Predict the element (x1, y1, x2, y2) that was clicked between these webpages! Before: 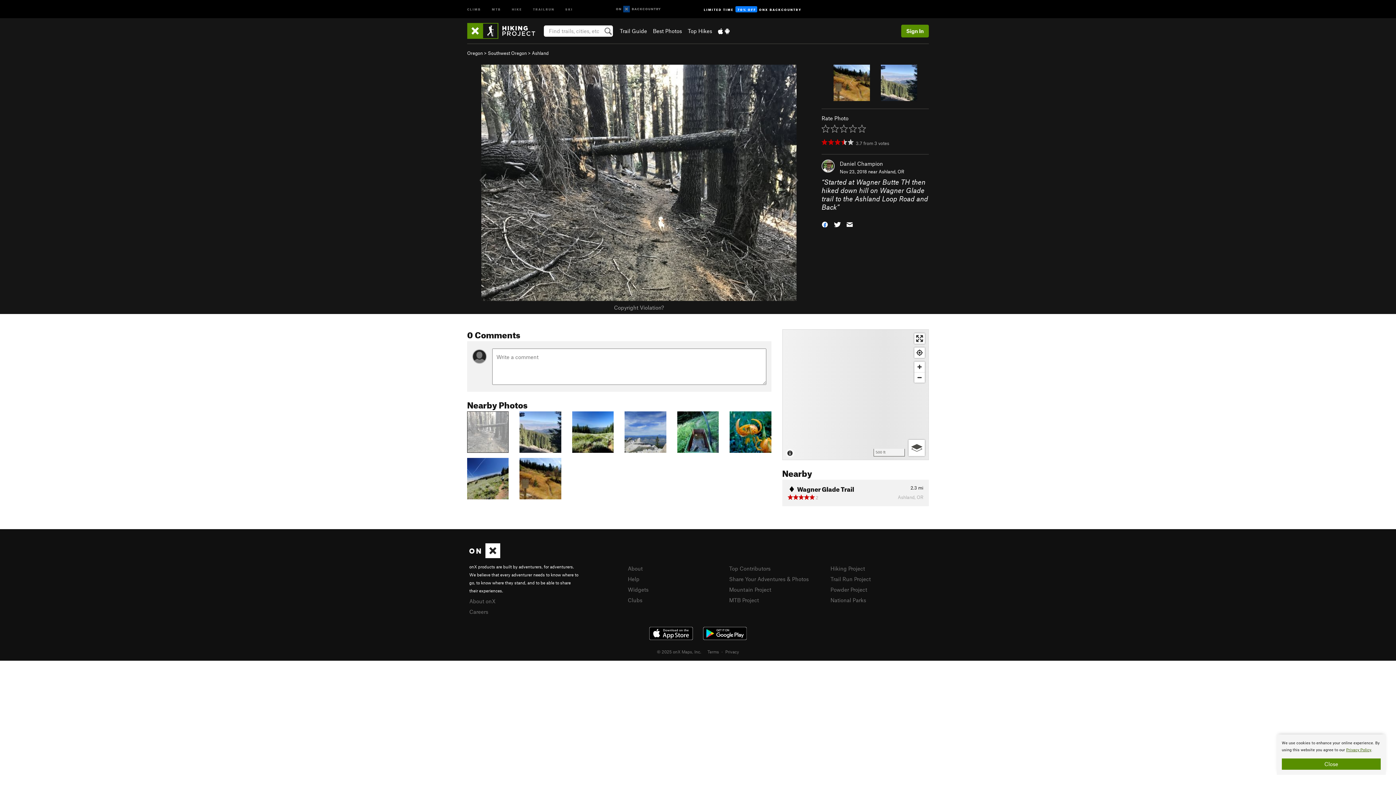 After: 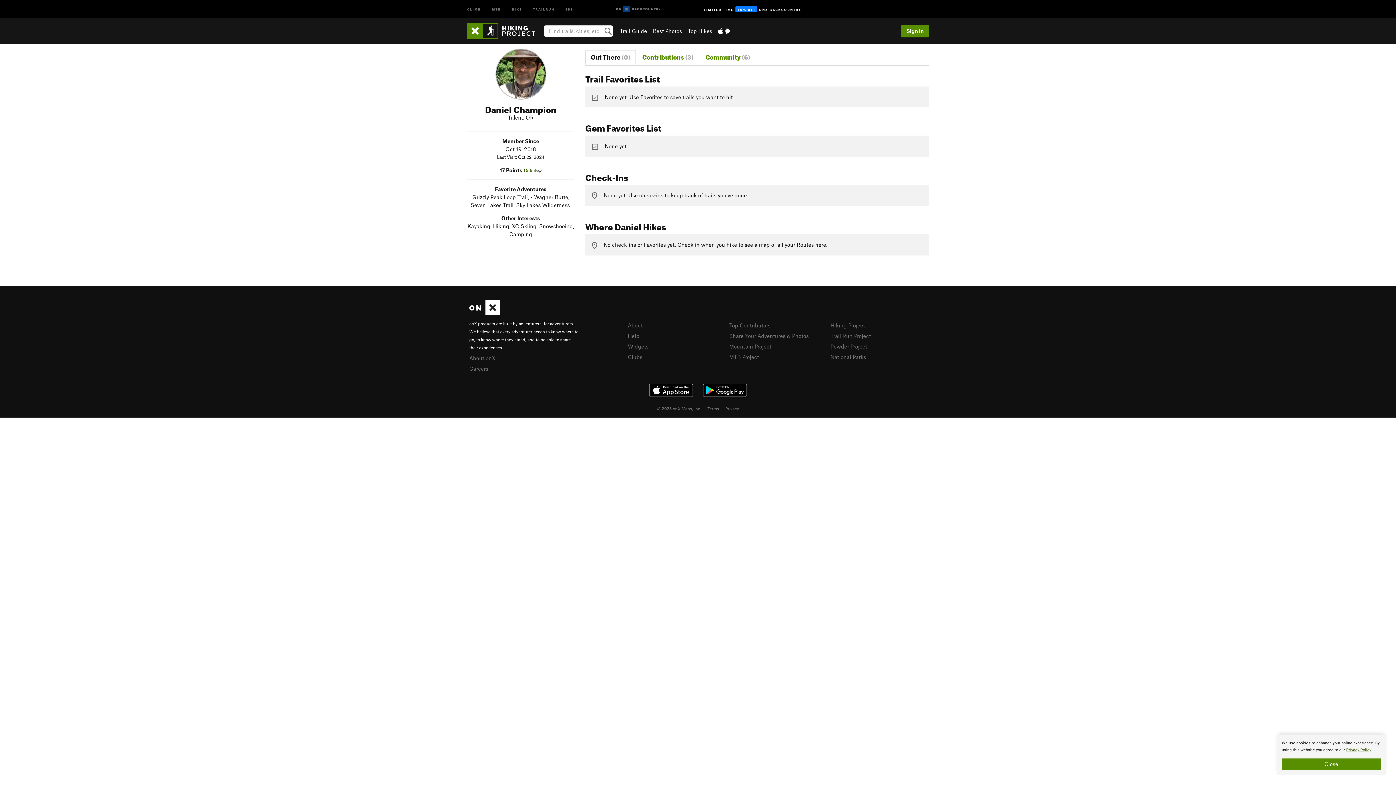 Action: bbox: (821, 167, 834, 173)